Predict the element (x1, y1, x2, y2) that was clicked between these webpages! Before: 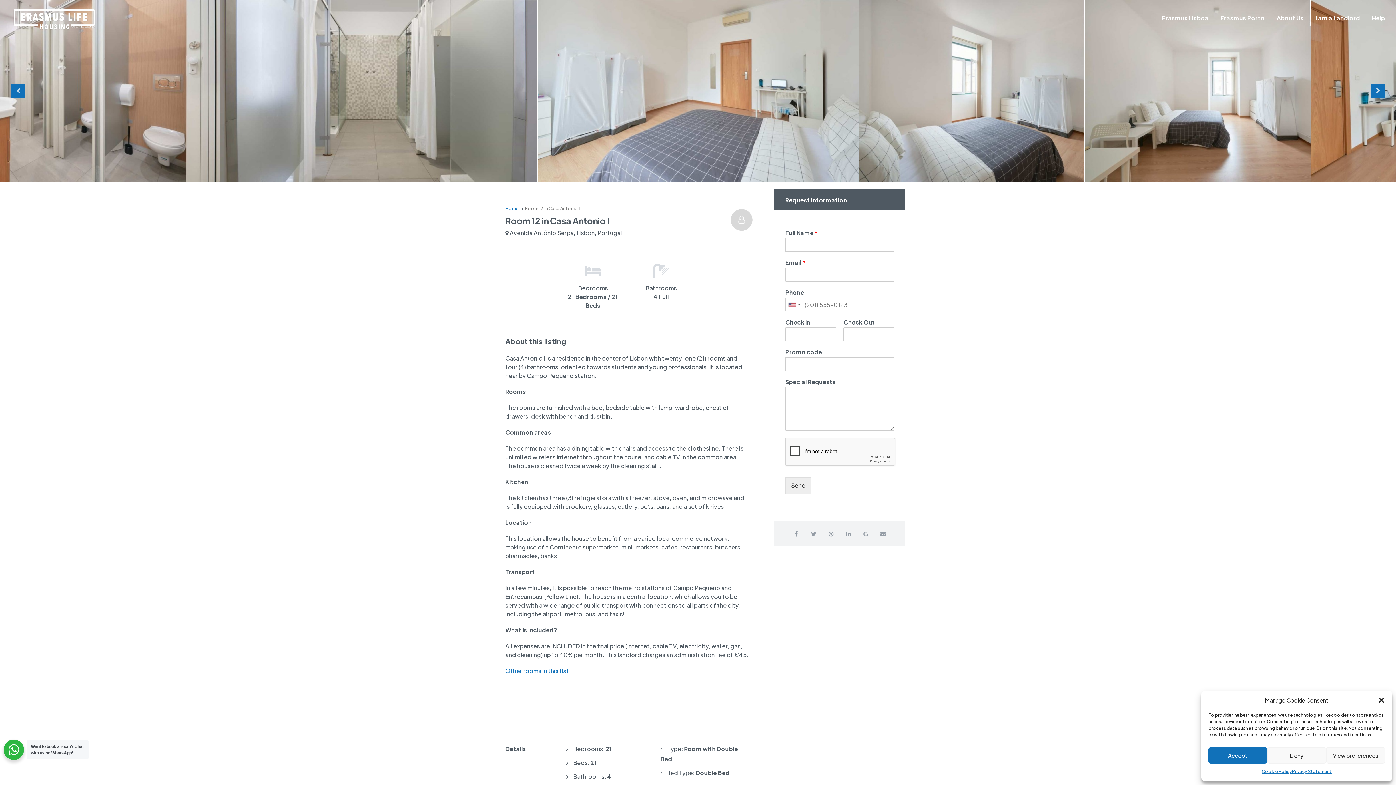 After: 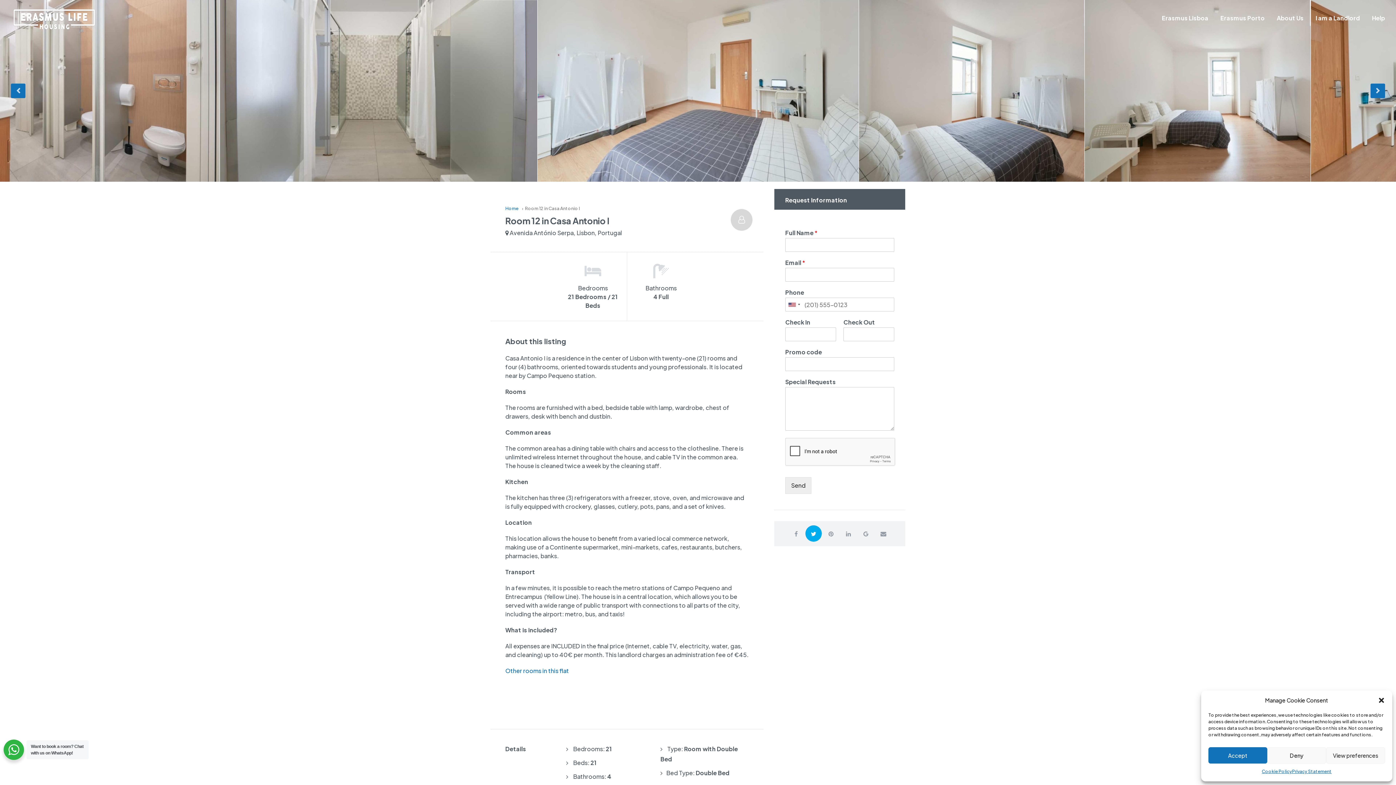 Action: bbox: (805, 525, 821, 542)